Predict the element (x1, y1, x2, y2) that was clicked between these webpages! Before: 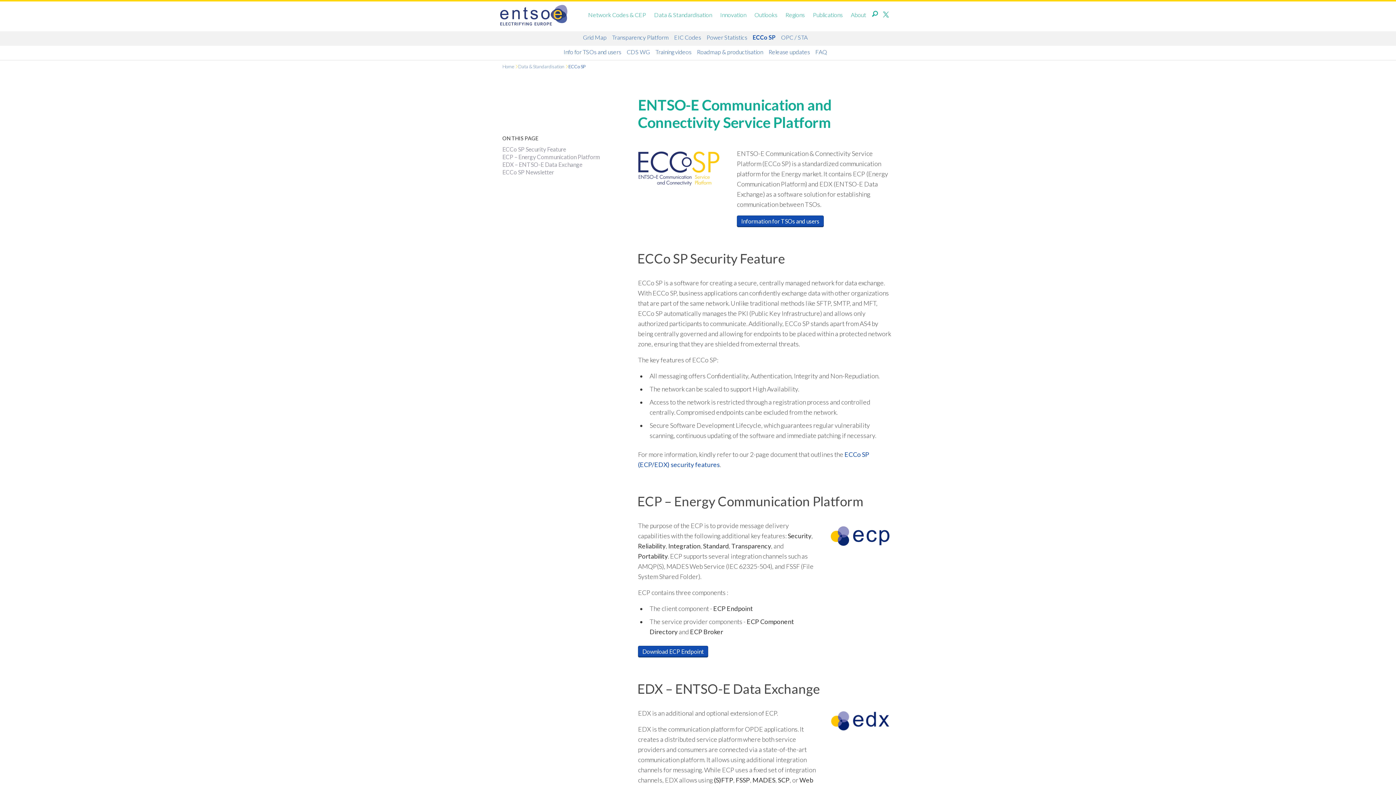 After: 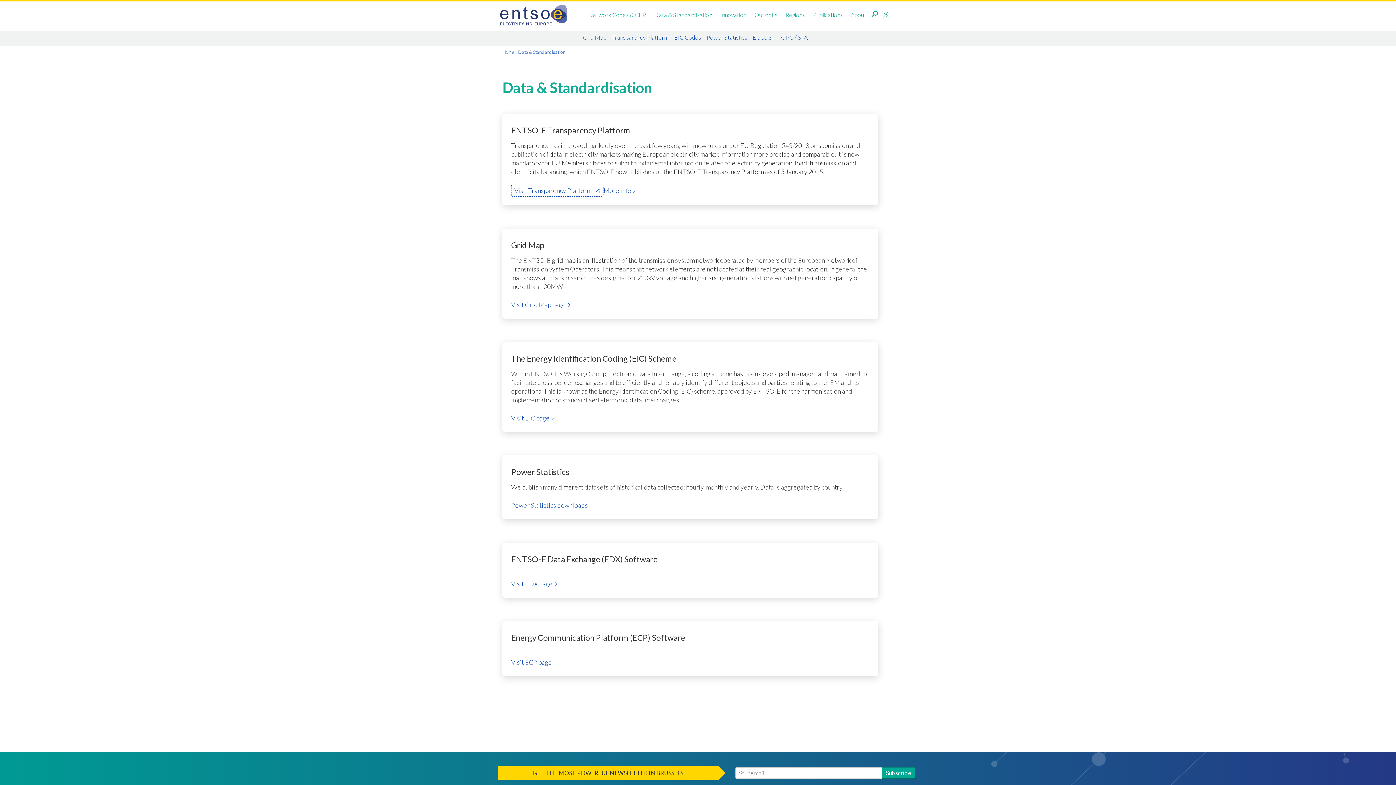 Action: bbox: (518, 63, 564, 69) label: Data & Standardisation